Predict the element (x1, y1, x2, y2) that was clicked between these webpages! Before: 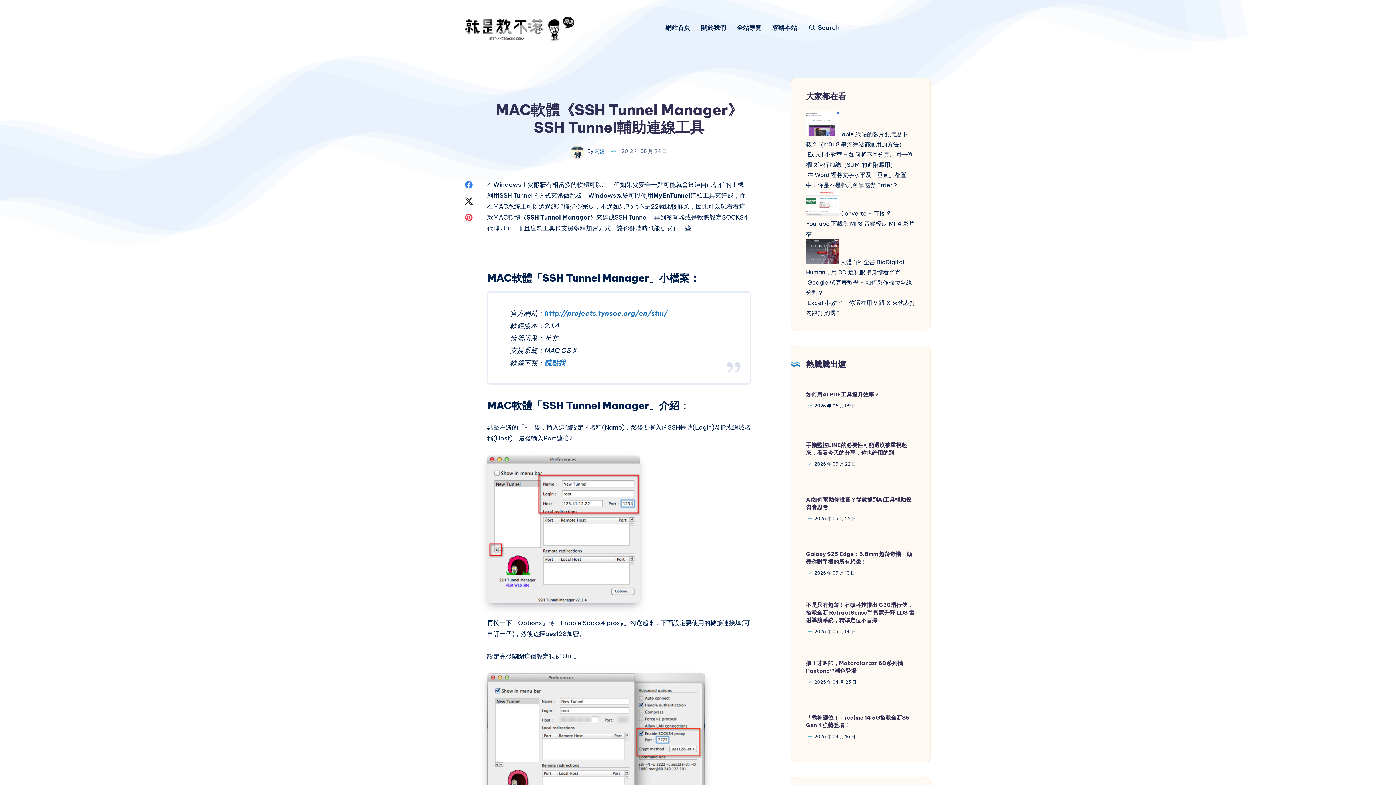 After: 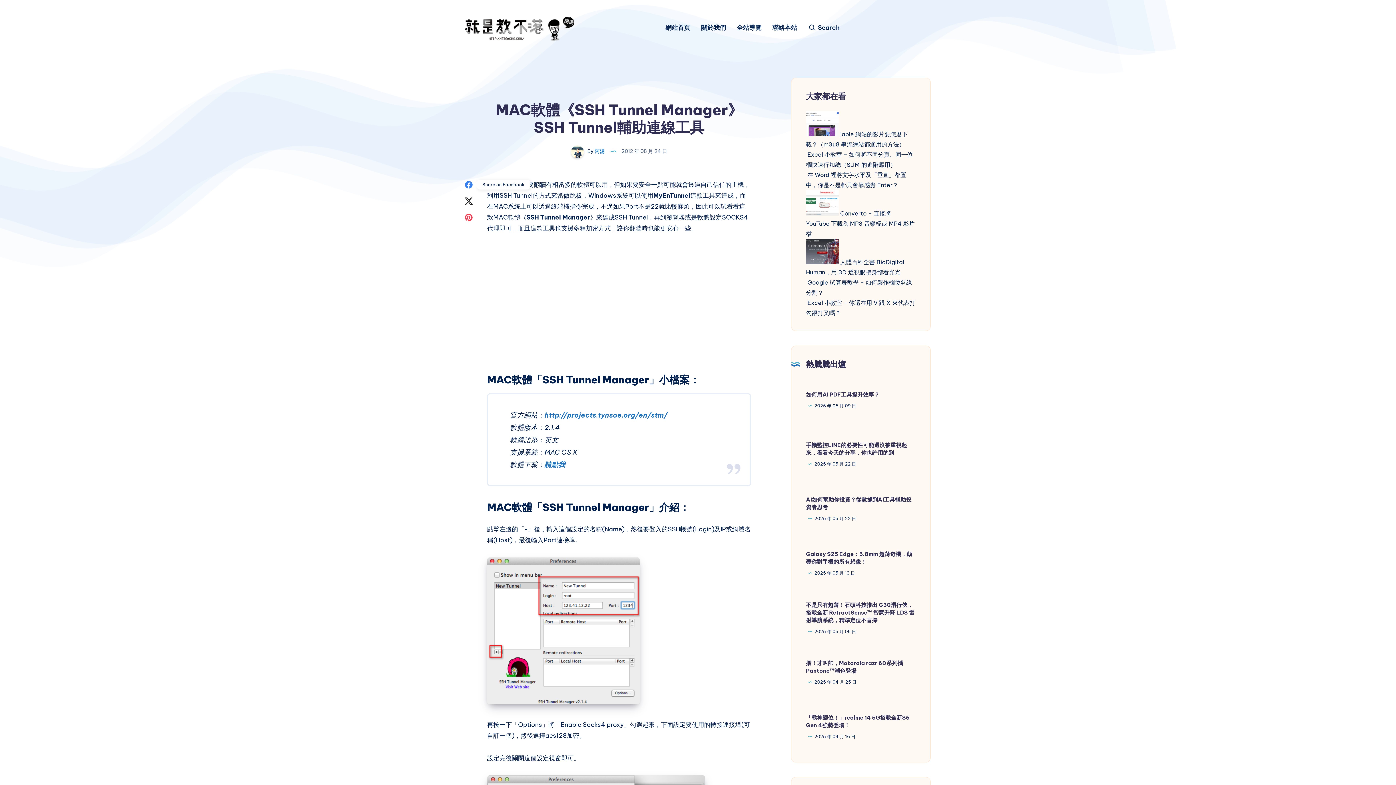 Action: label: Share on Facebook bbox: (460, 177, 477, 191)